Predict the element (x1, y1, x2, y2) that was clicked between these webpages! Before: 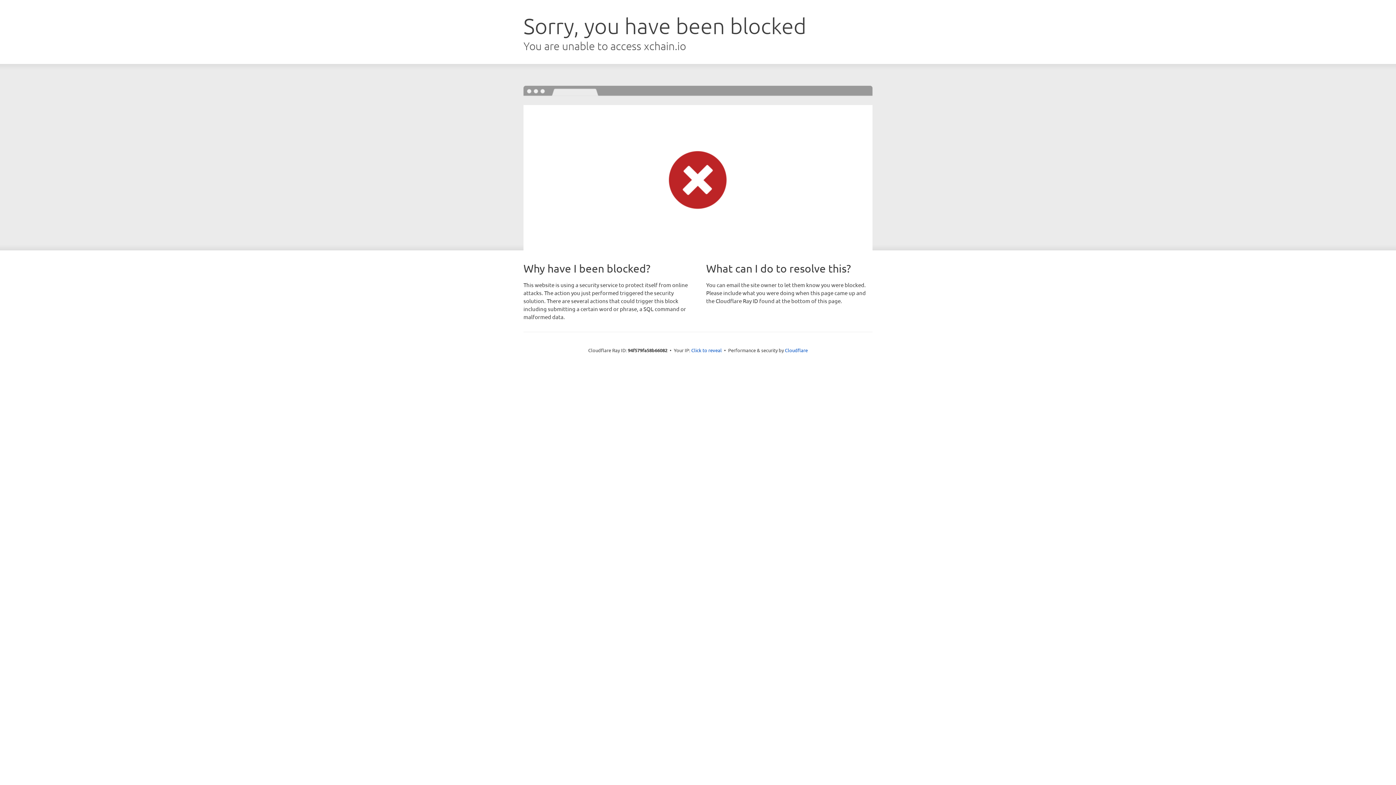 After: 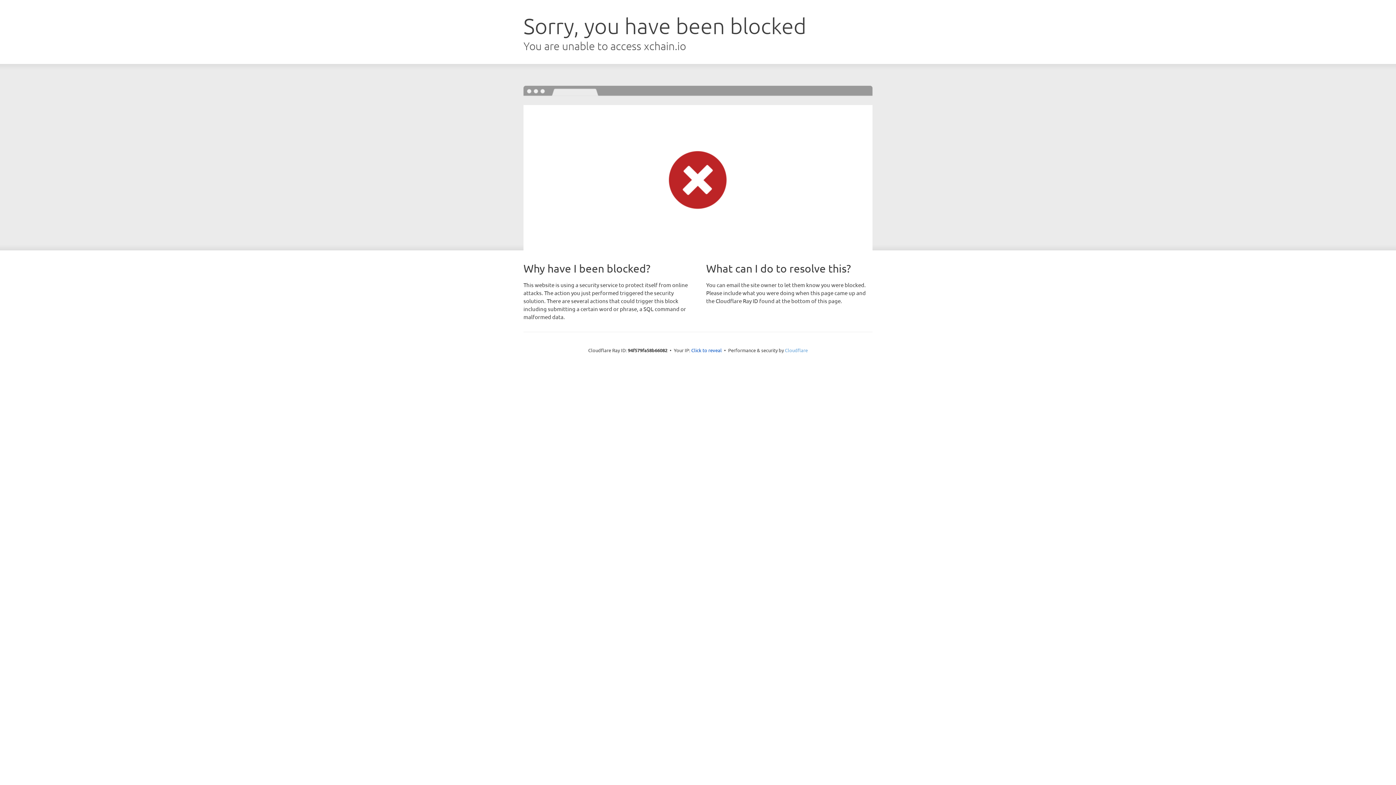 Action: bbox: (785, 347, 808, 353) label: Cloudflare